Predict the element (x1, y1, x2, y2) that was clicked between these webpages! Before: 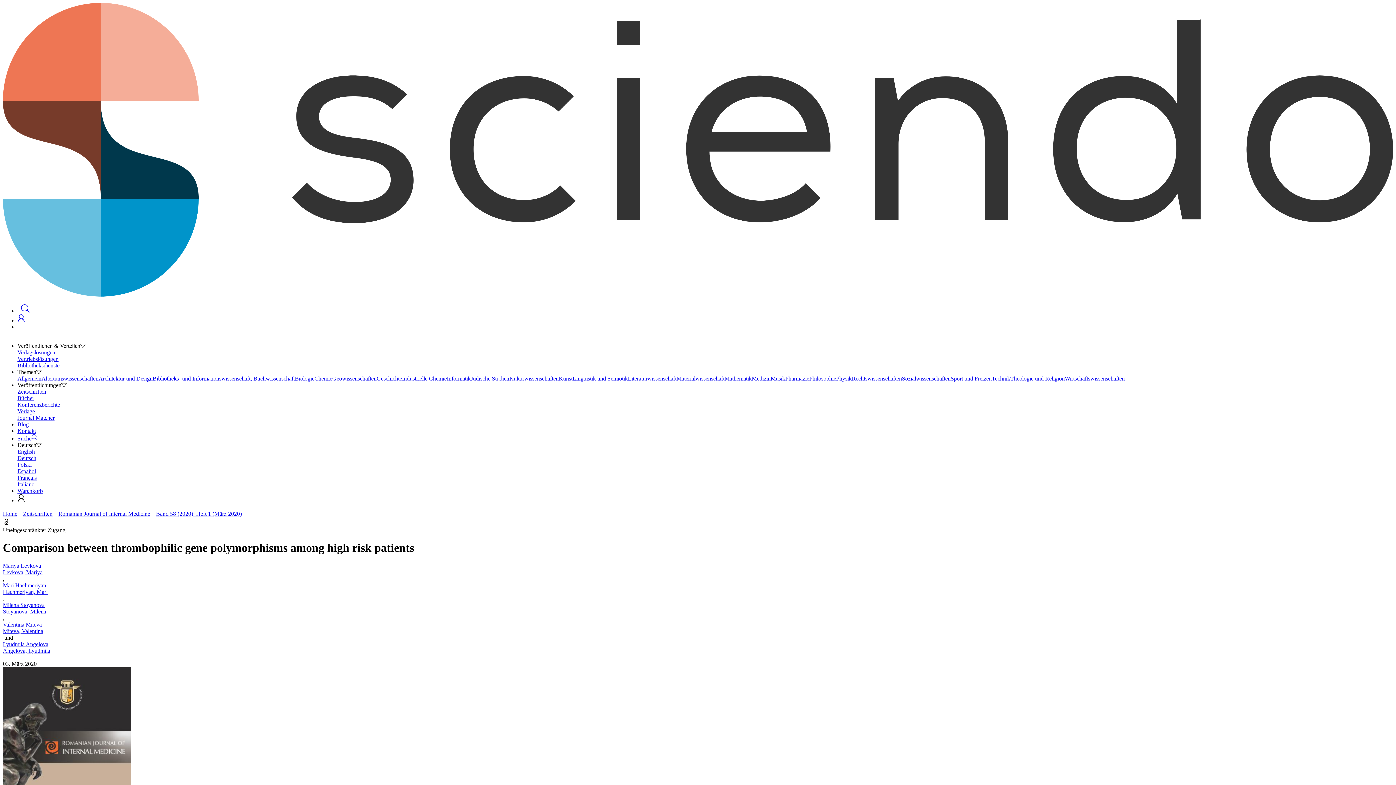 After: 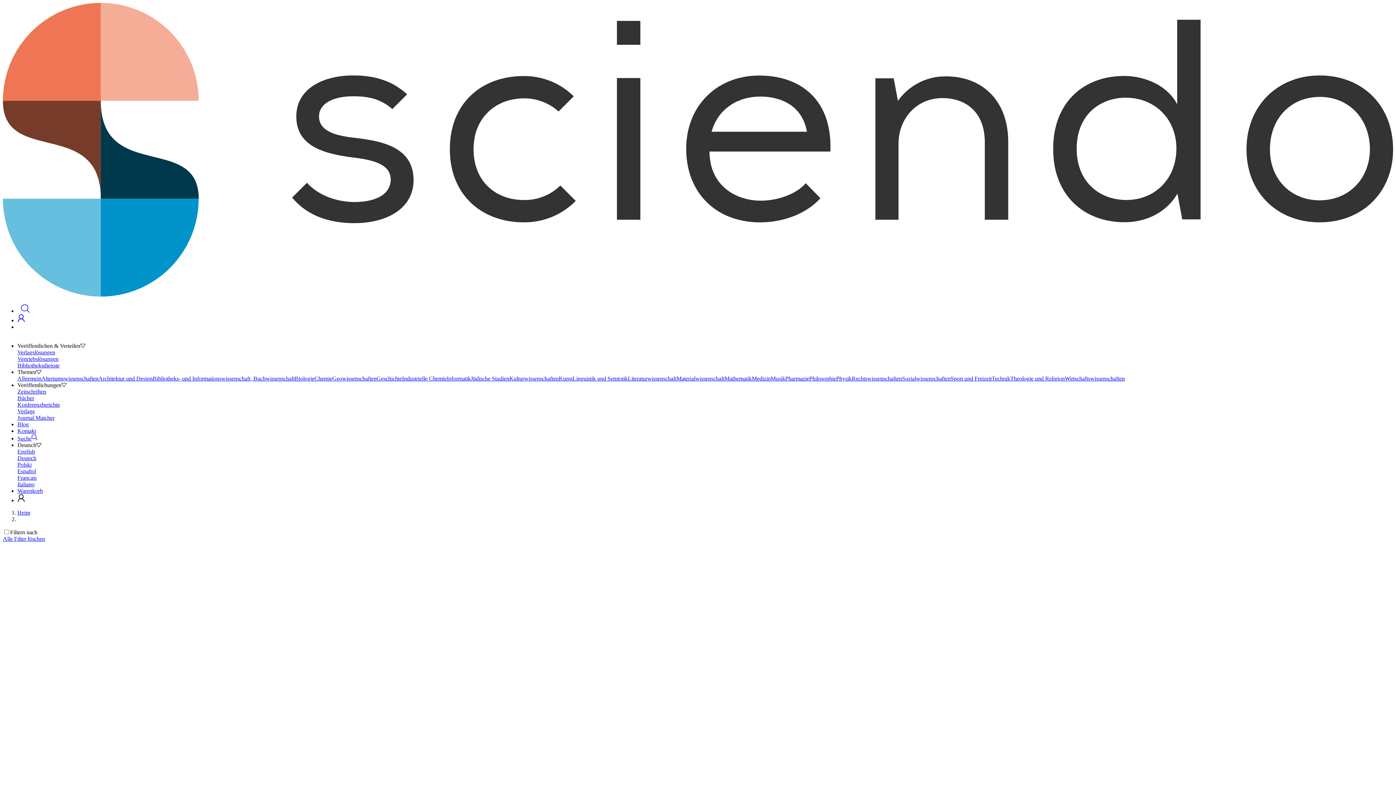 Action: label: Wirtschaftswissenschaften bbox: (1065, 375, 1125, 381)